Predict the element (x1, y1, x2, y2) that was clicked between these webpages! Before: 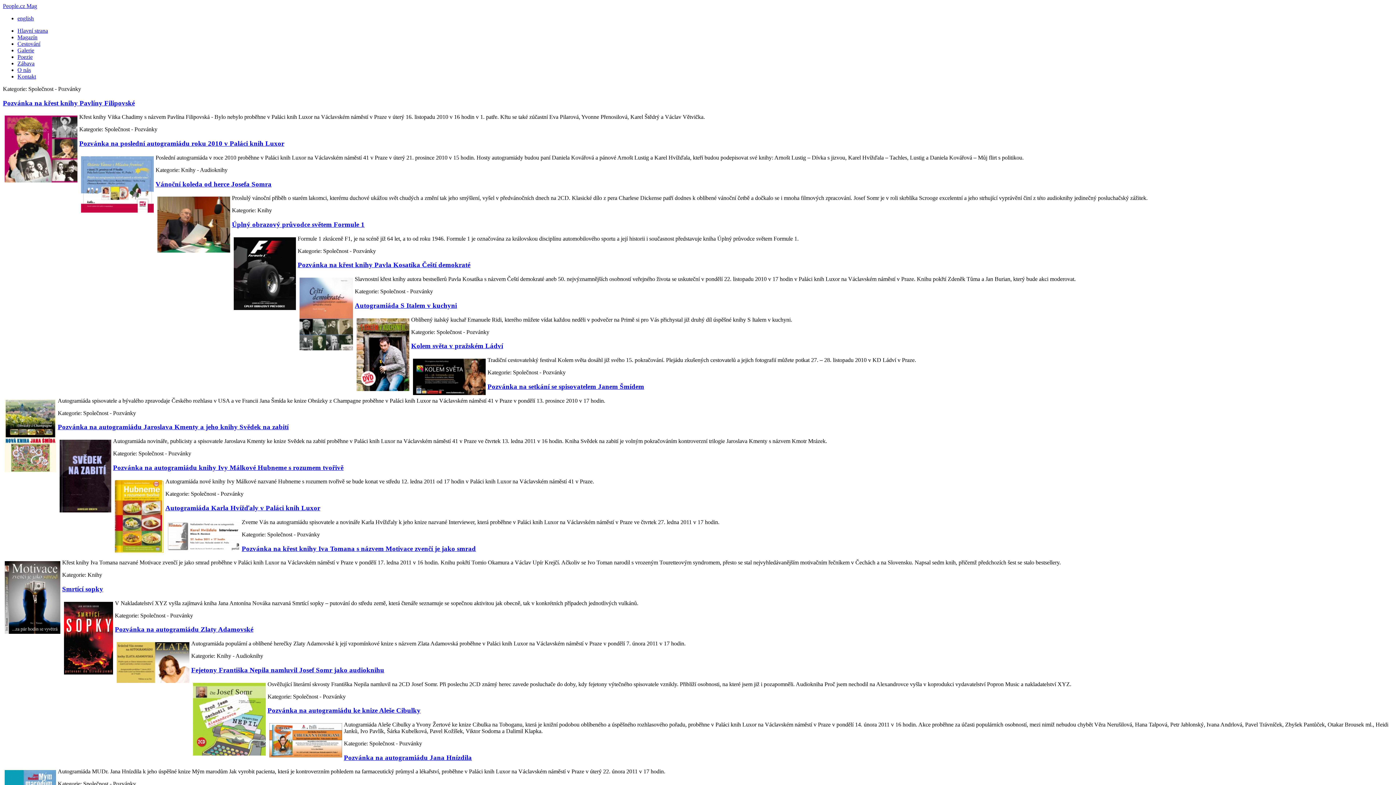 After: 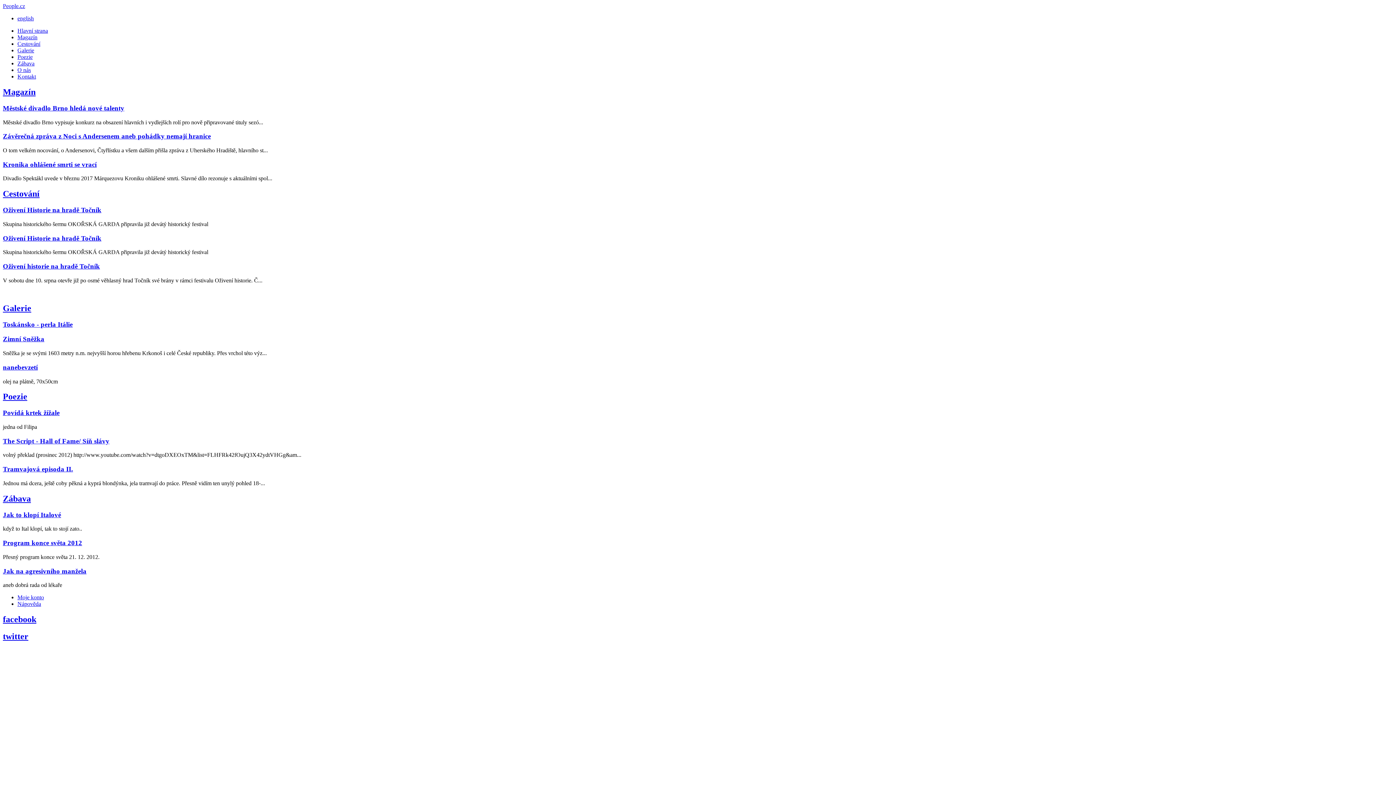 Action: bbox: (2, 2, 37, 9) label: People.cz Mag